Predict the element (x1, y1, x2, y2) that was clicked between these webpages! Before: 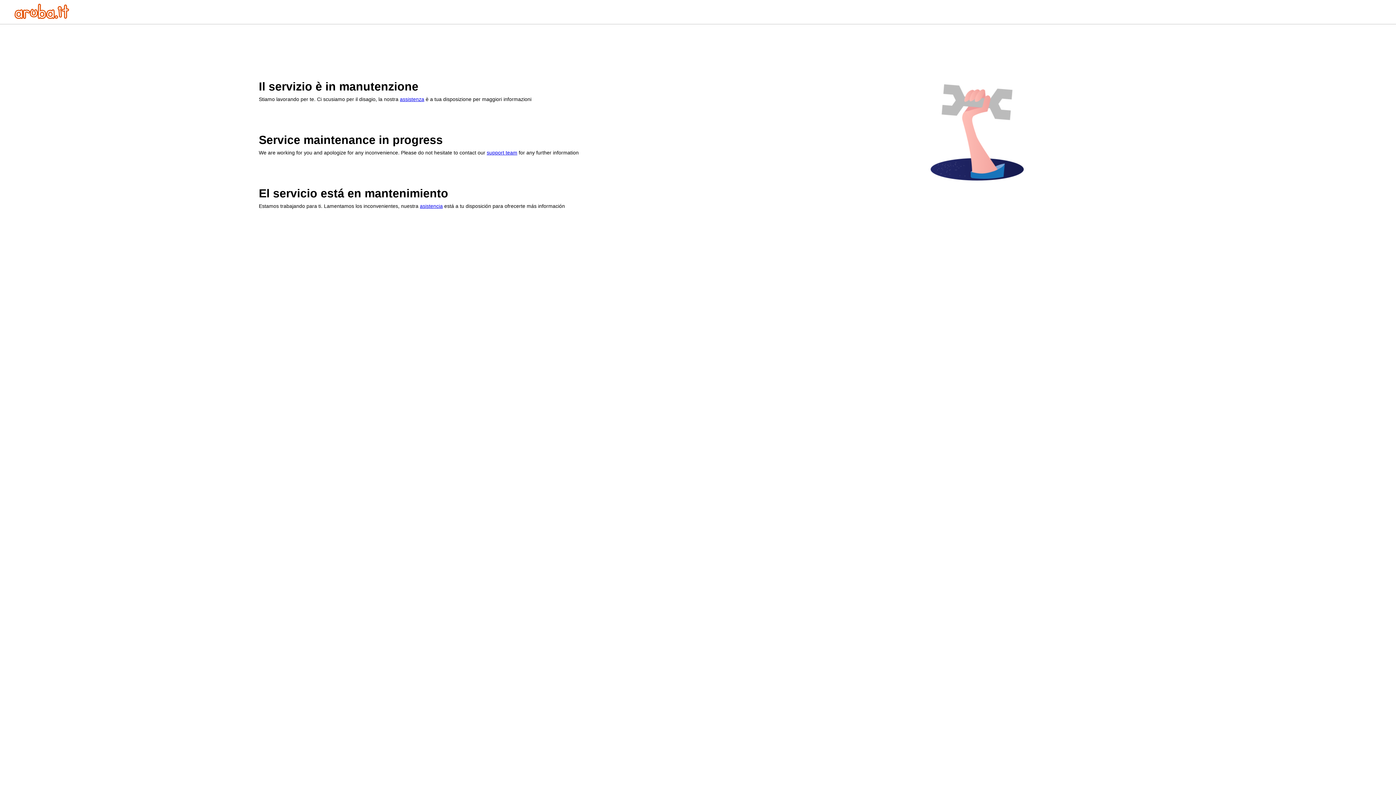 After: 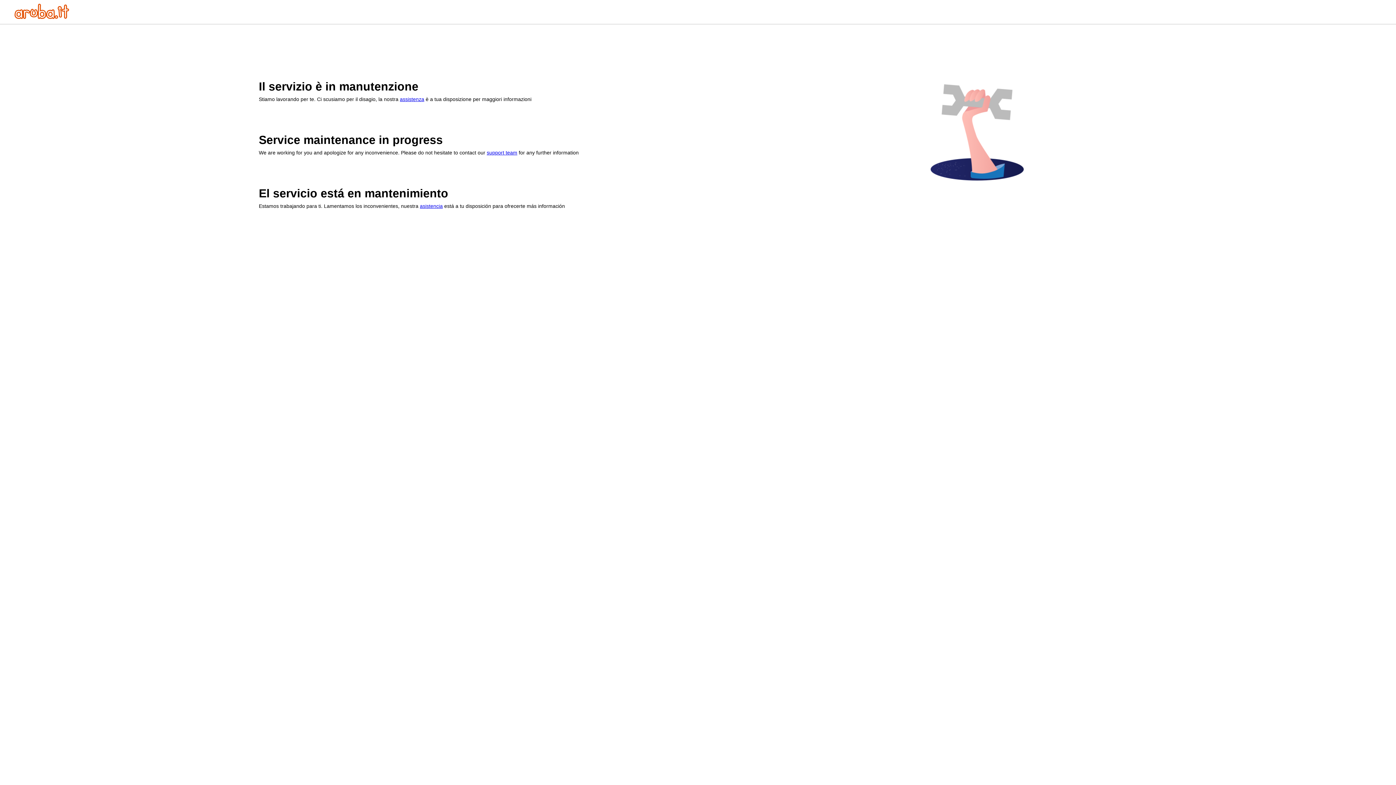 Action: bbox: (14, 13, 69, 20)